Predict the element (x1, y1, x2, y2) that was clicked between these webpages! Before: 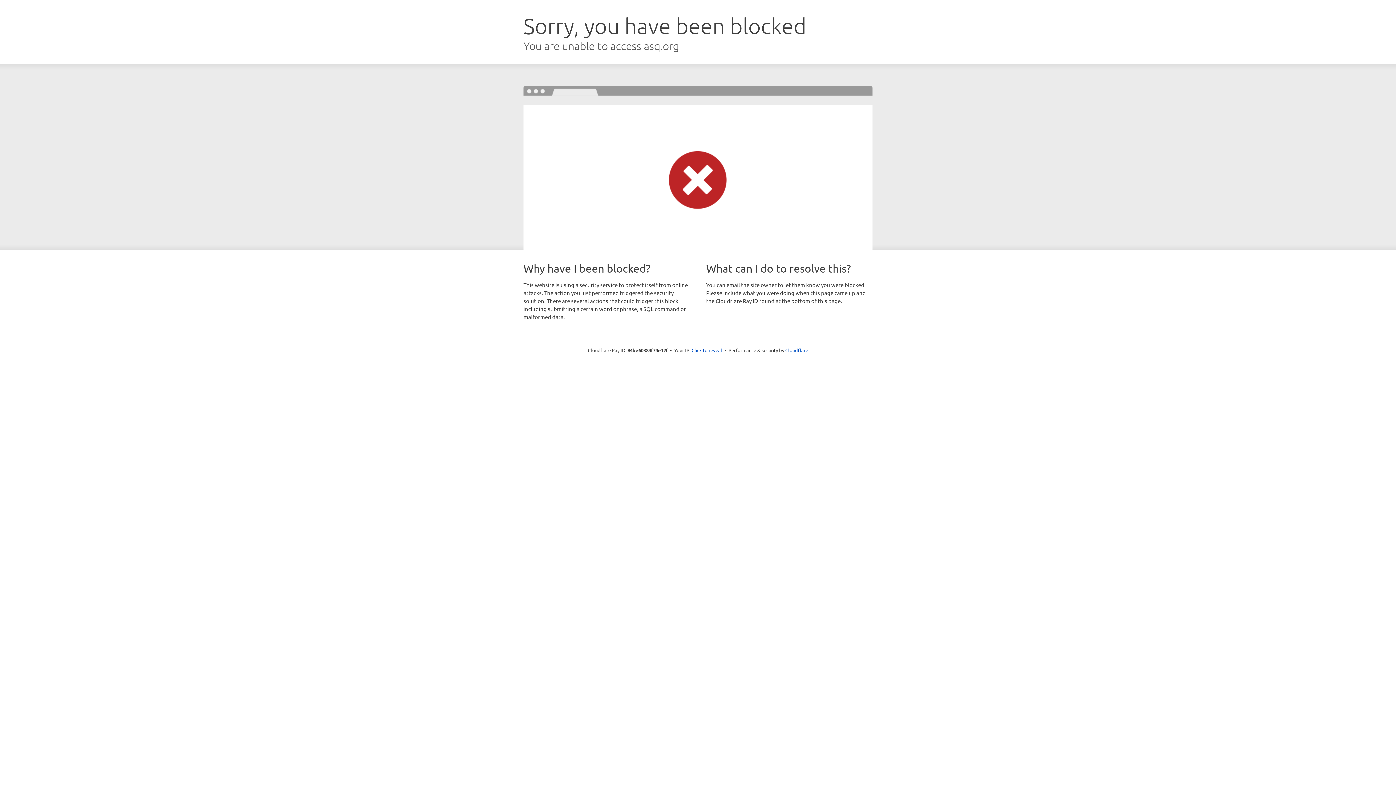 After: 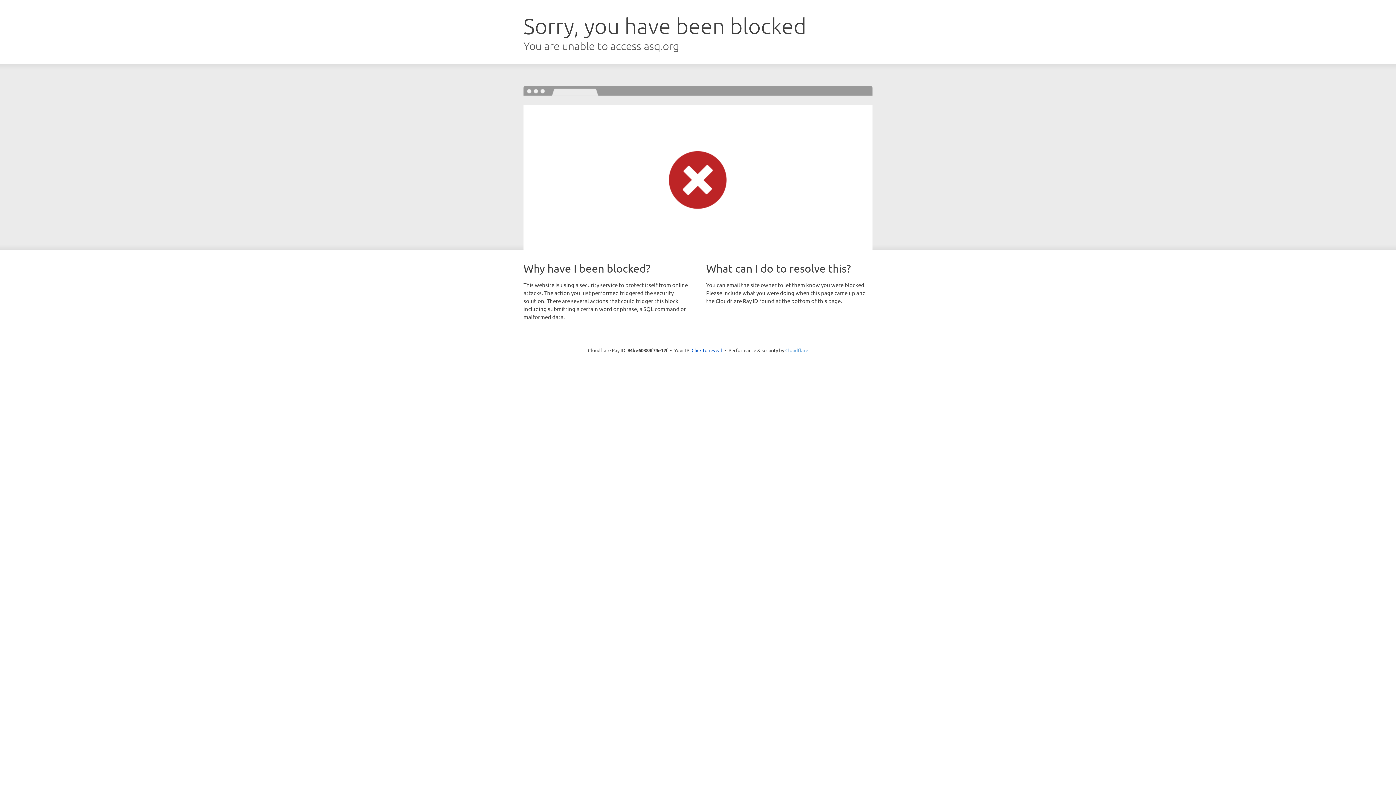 Action: label: Cloudflare bbox: (785, 347, 808, 353)